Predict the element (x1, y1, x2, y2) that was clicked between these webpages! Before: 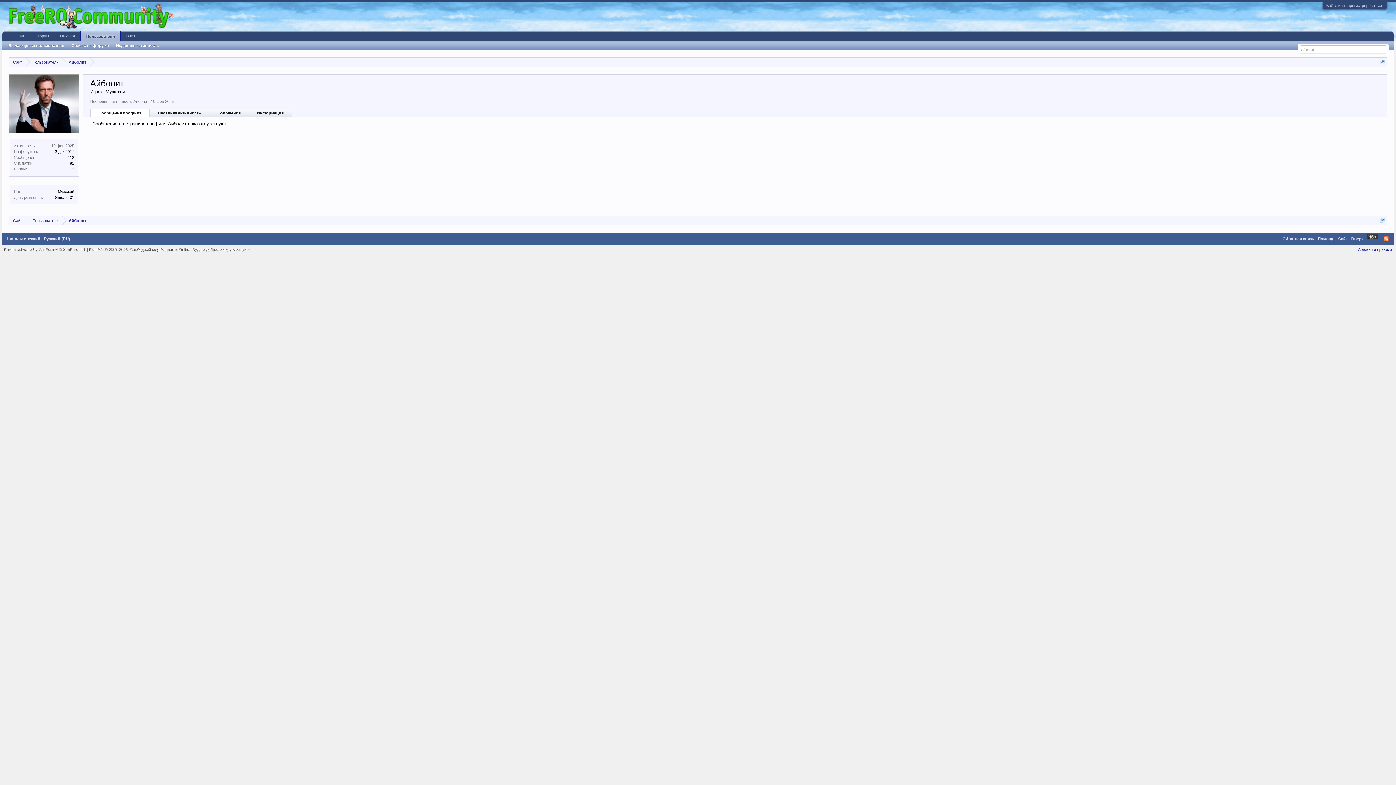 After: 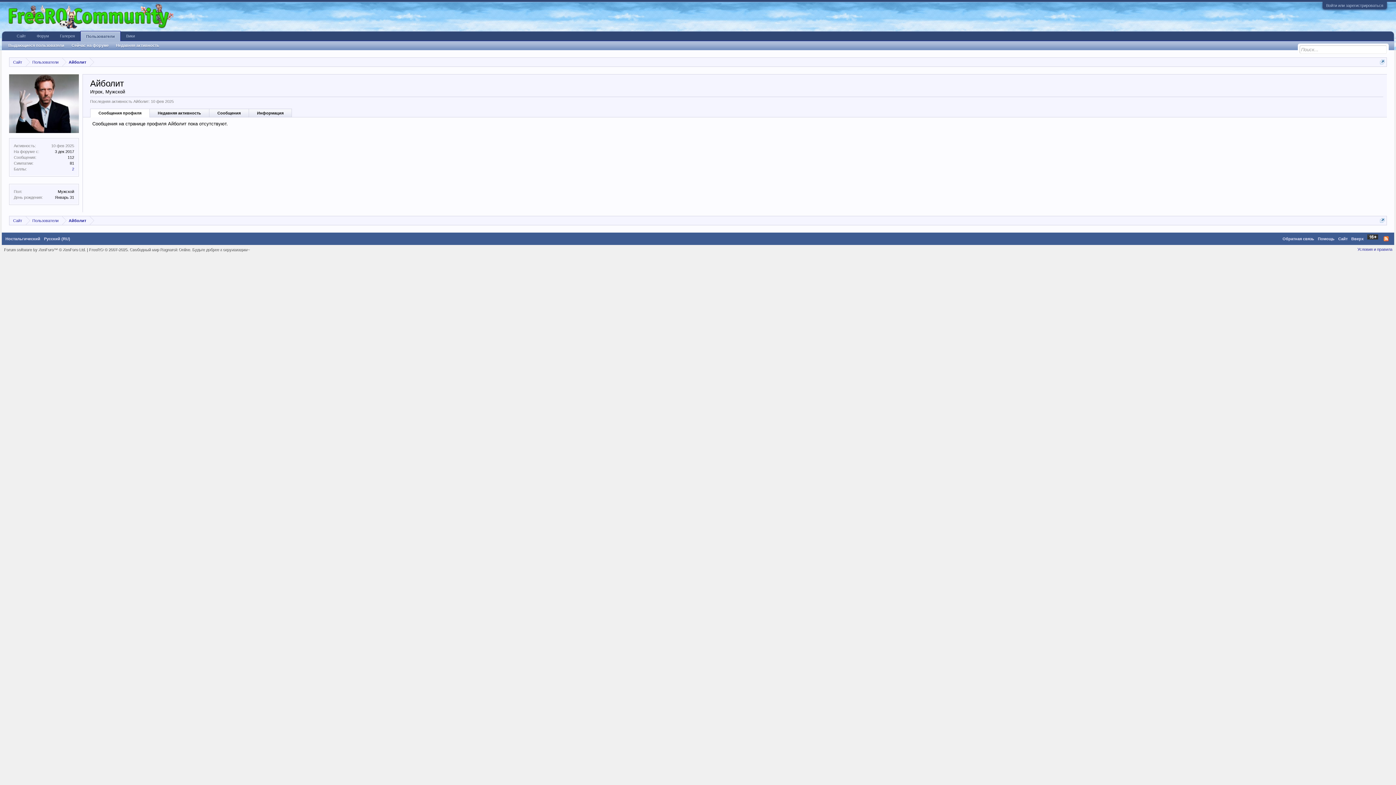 Action: label: Сообщения профиля bbox: (90, 108, 149, 117)